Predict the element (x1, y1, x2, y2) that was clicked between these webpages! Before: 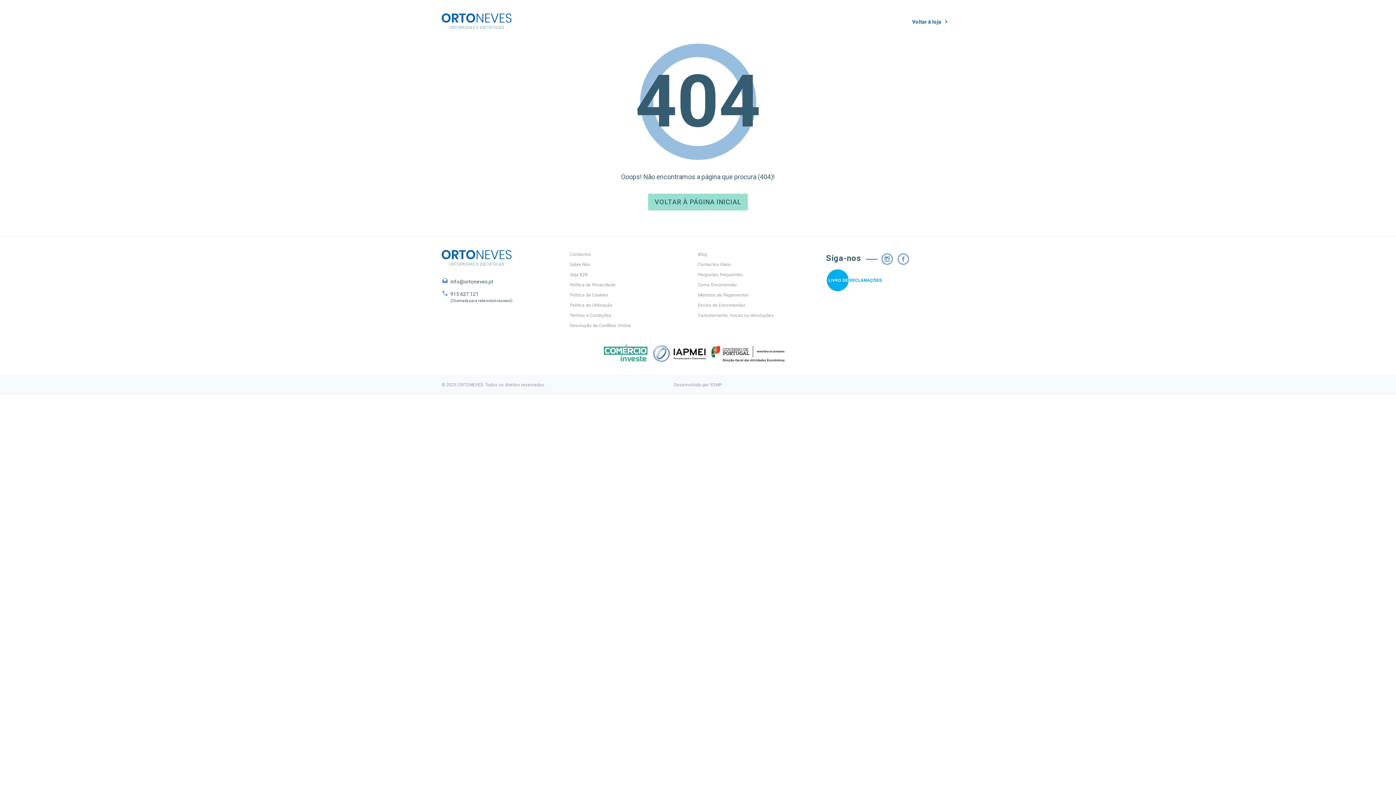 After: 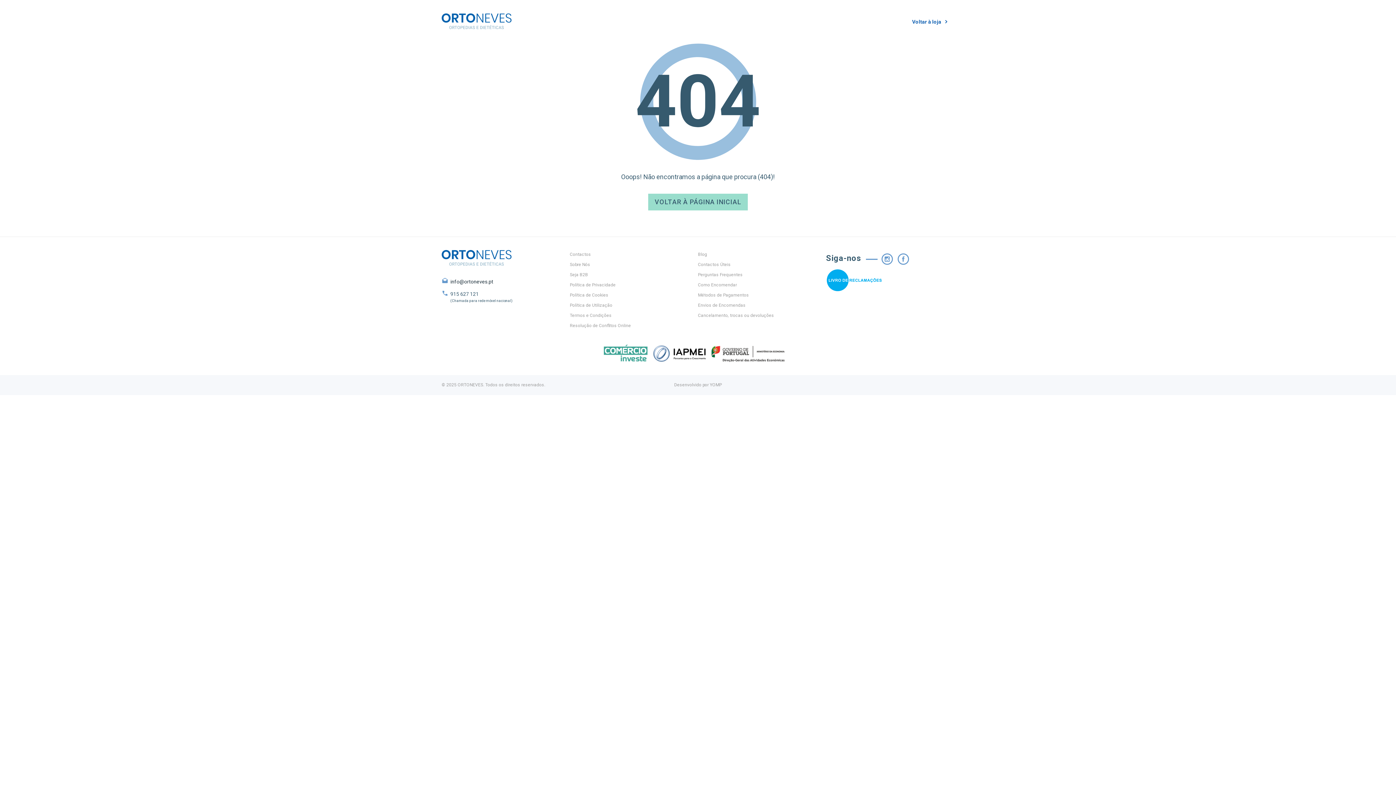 Action: bbox: (450, 277, 512, 285) label: info@ortoneves.pt